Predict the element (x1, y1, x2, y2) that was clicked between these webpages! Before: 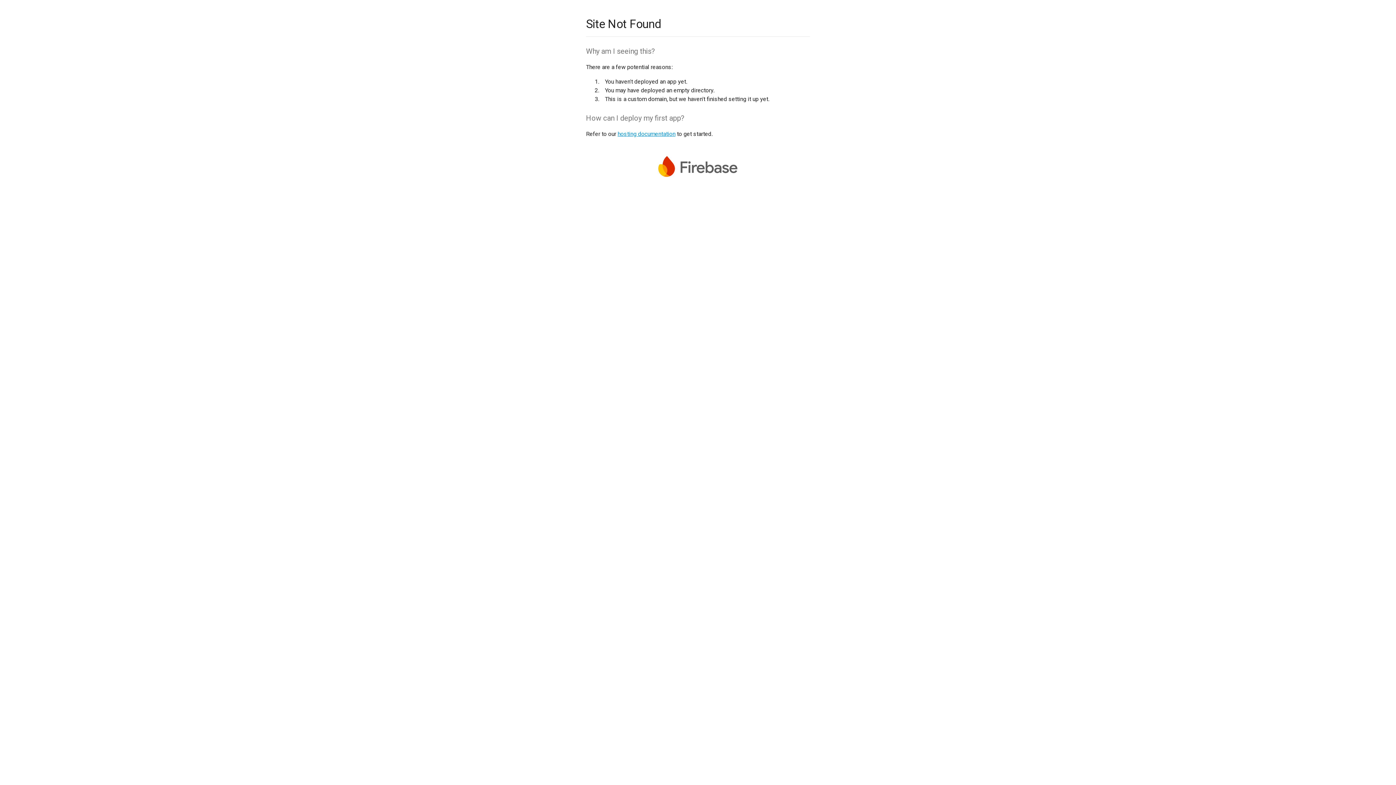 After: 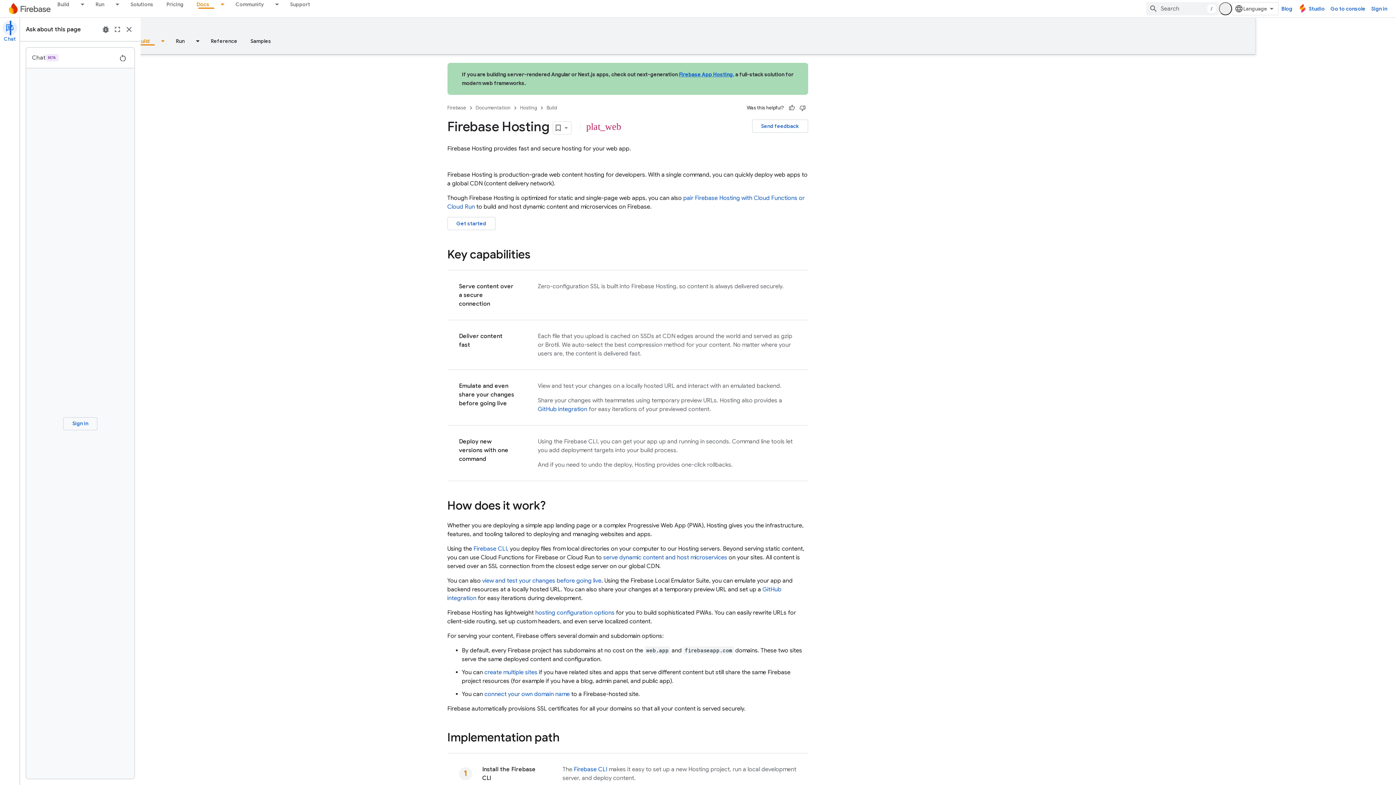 Action: label: hosting documentation bbox: (617, 130, 675, 137)